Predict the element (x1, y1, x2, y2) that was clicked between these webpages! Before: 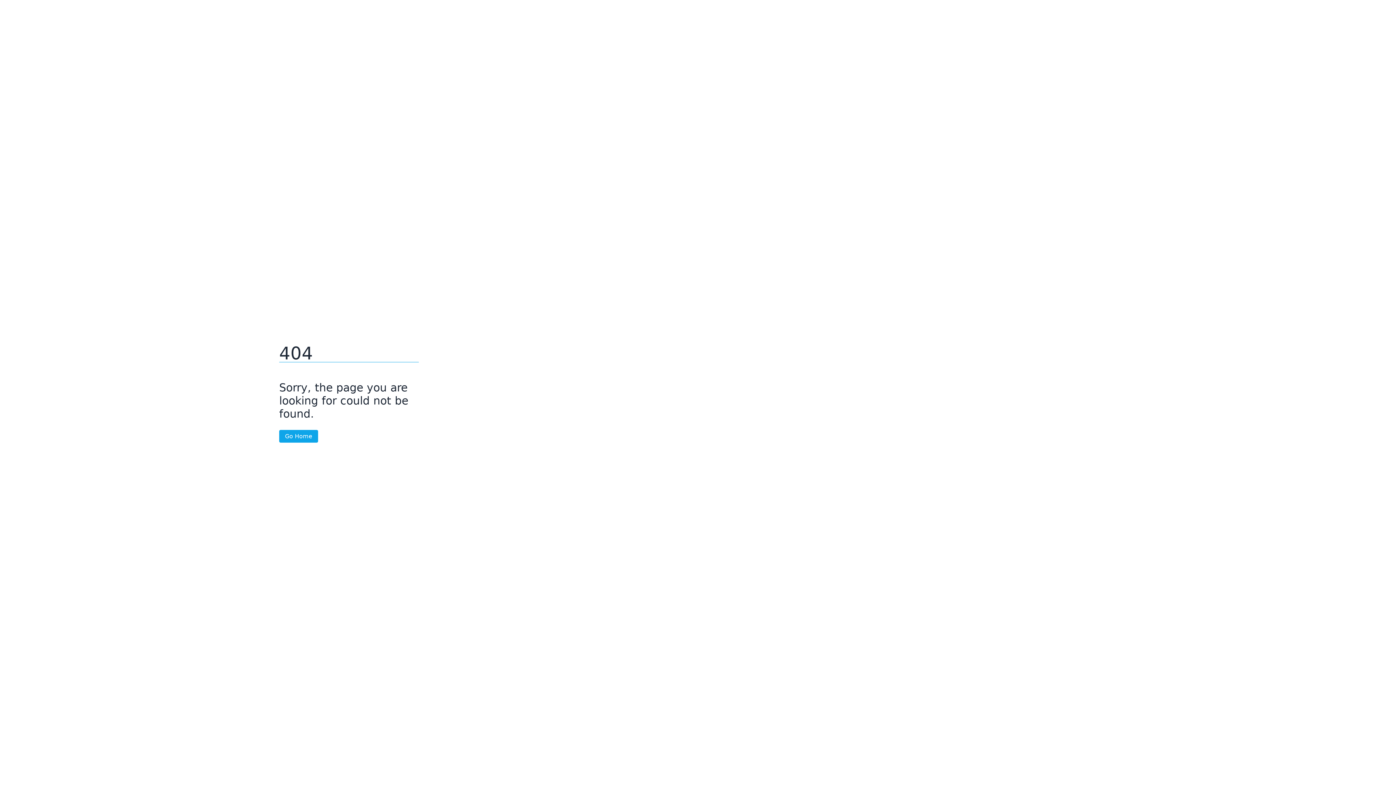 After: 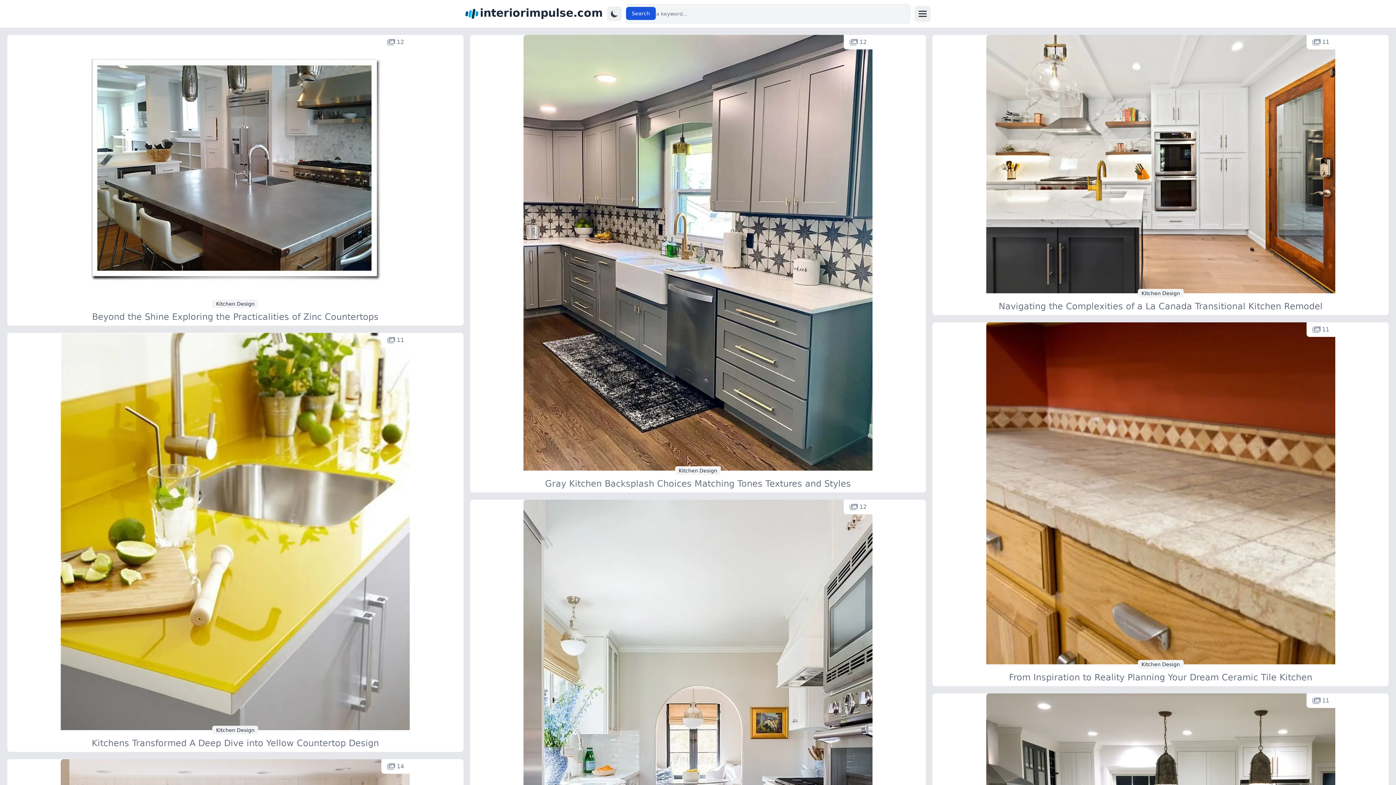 Action: label: Go Home bbox: (279, 430, 318, 442)